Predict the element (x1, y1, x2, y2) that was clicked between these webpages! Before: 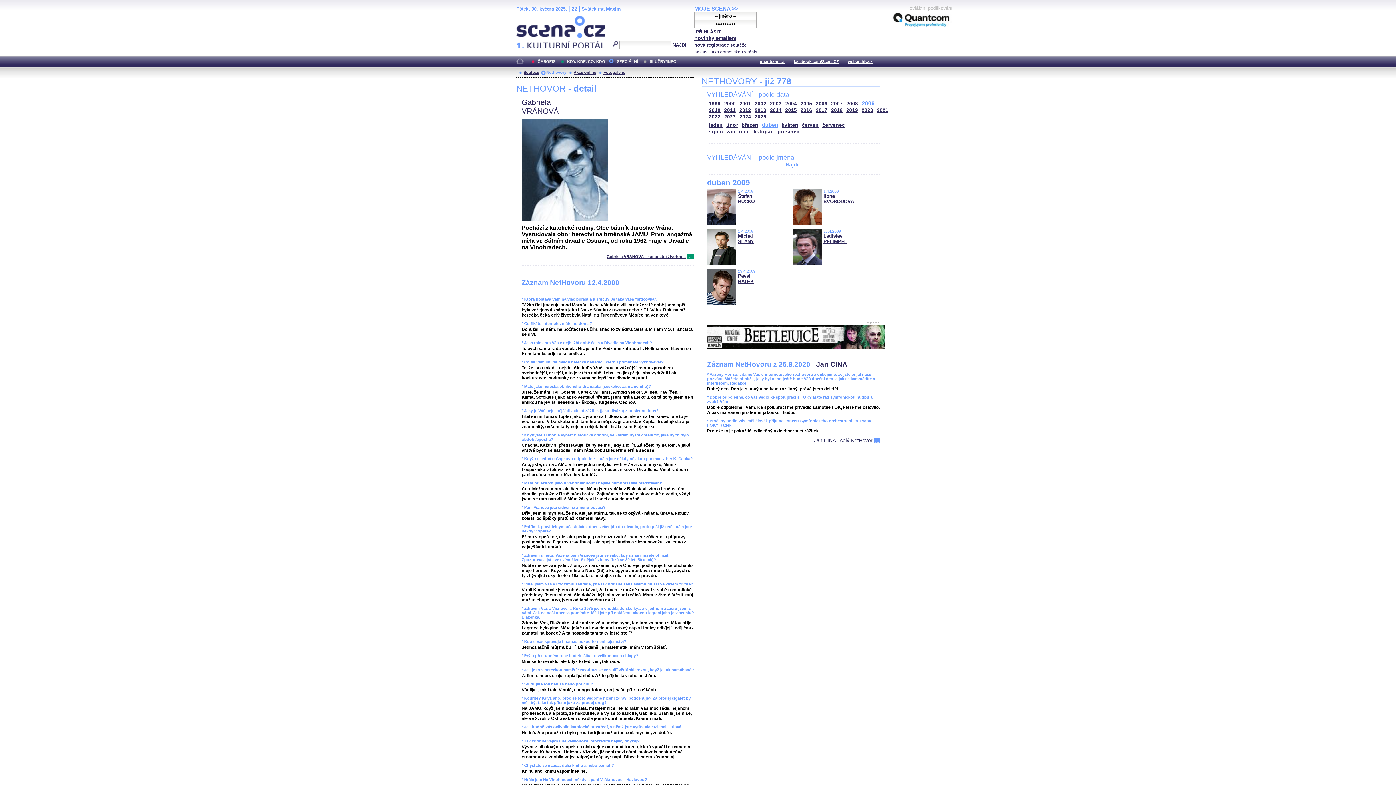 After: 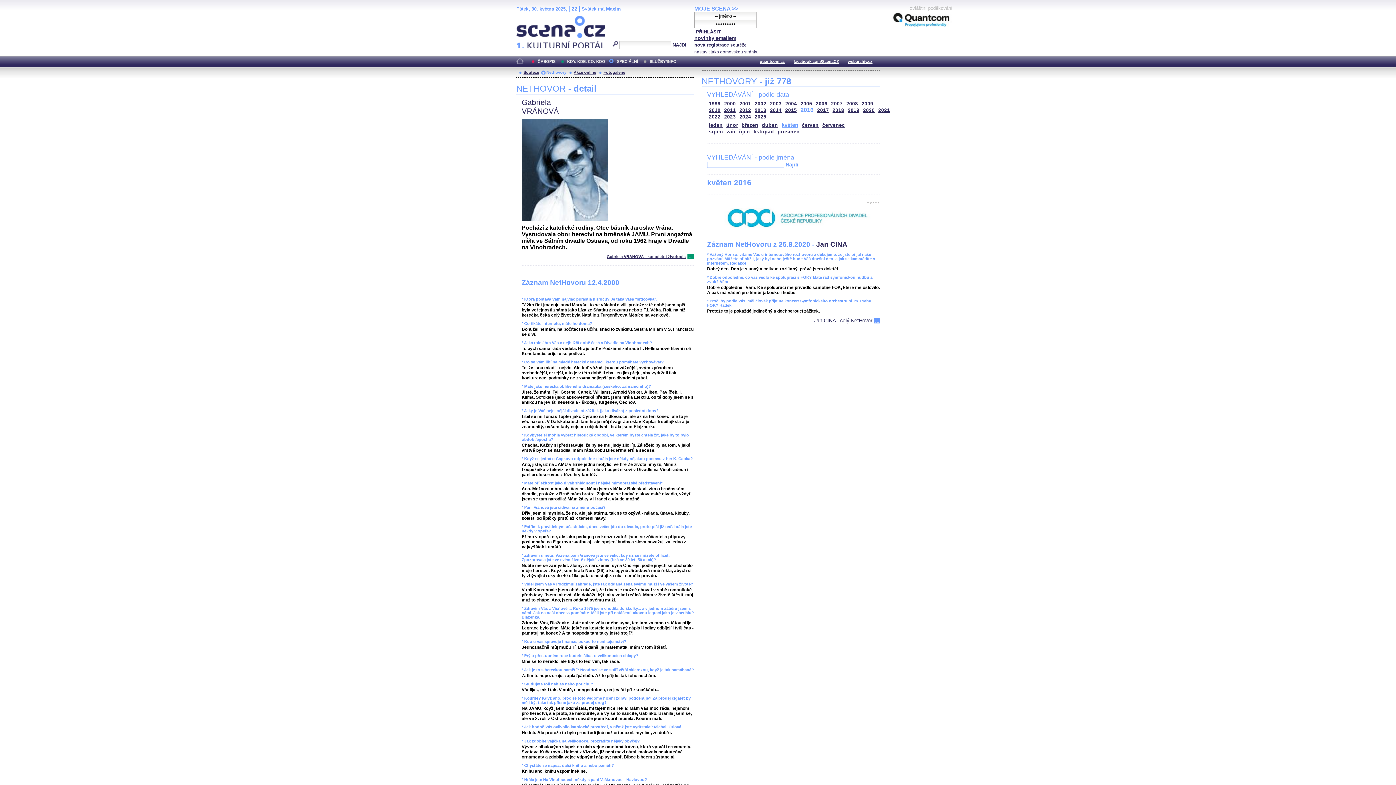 Action: bbox: (800, 107, 812, 113) label: 2016